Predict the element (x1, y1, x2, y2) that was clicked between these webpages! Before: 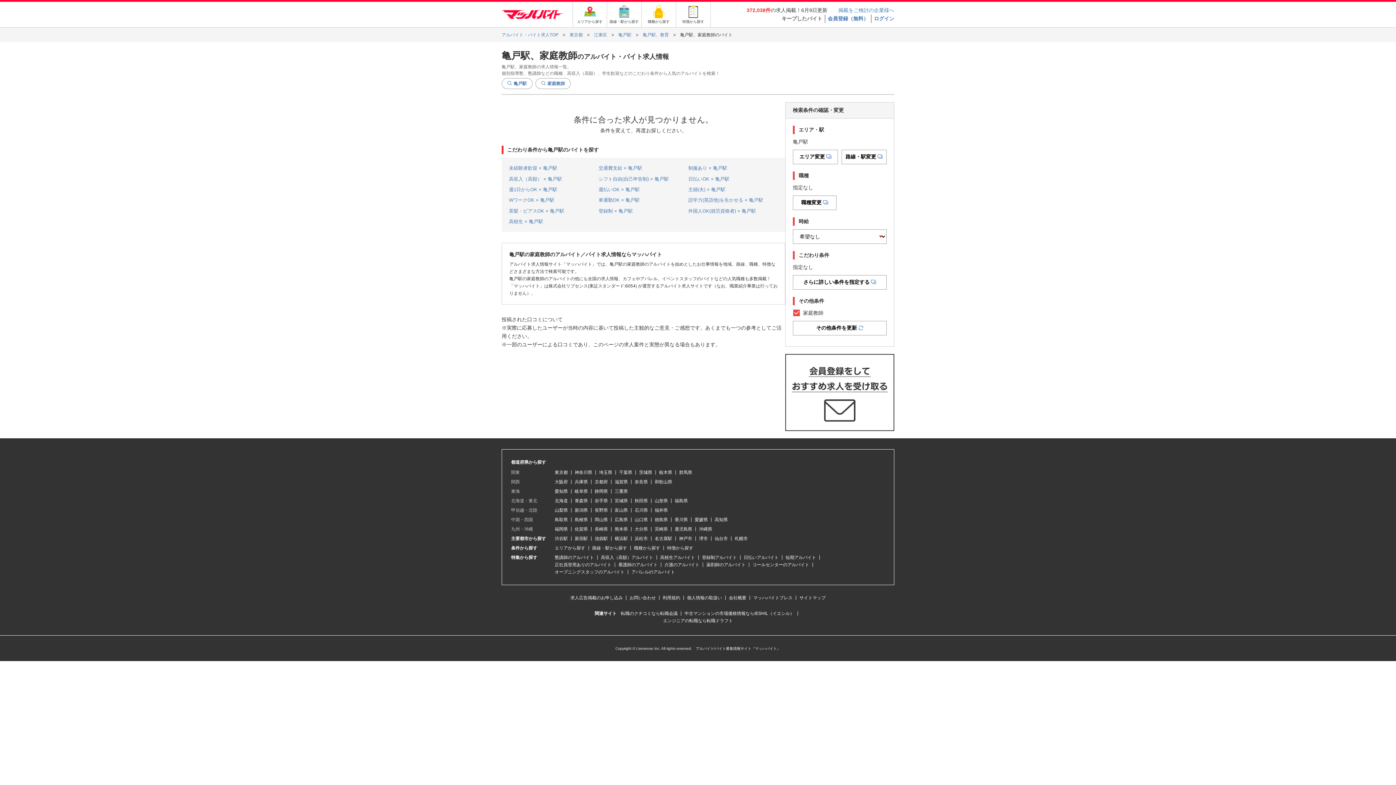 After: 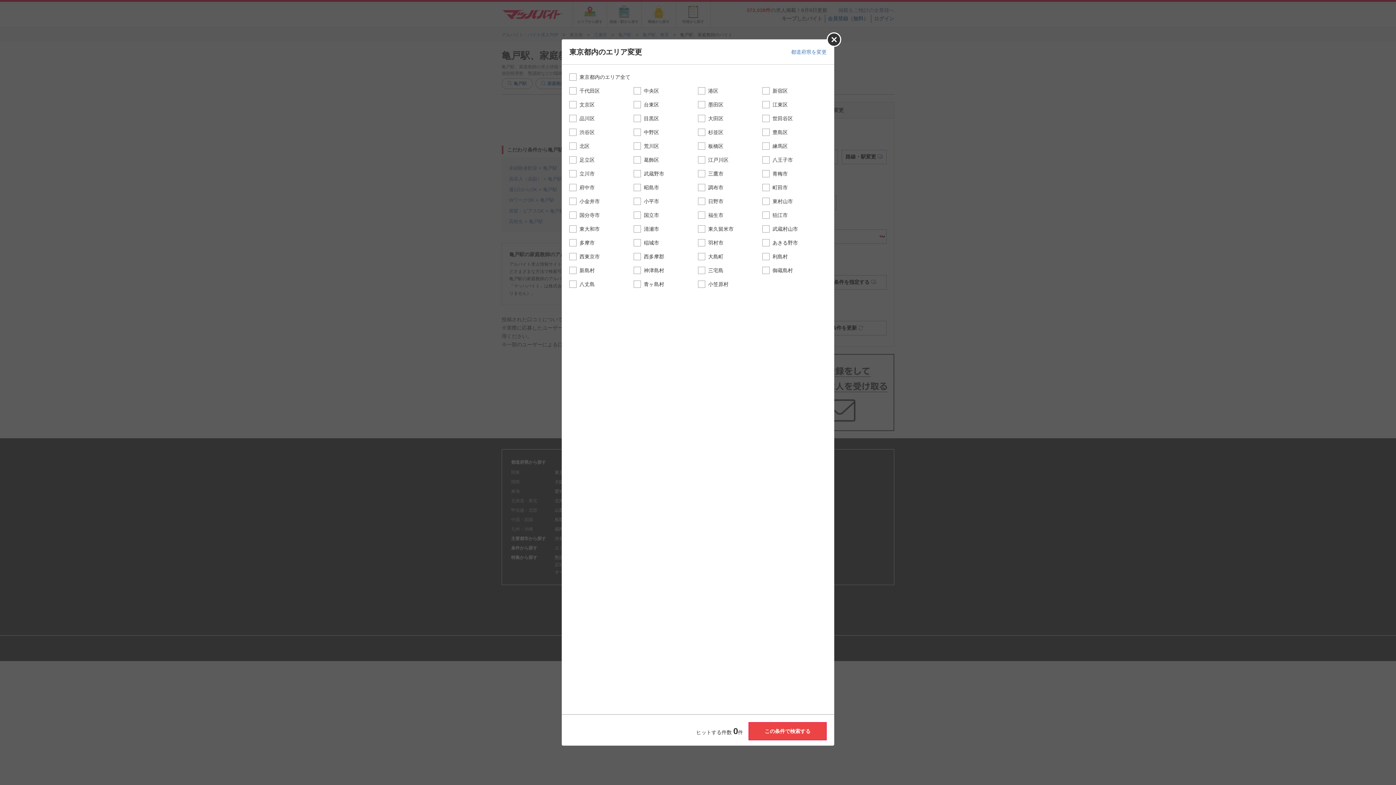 Action: label: エリア変更 bbox: (793, 149, 838, 164)